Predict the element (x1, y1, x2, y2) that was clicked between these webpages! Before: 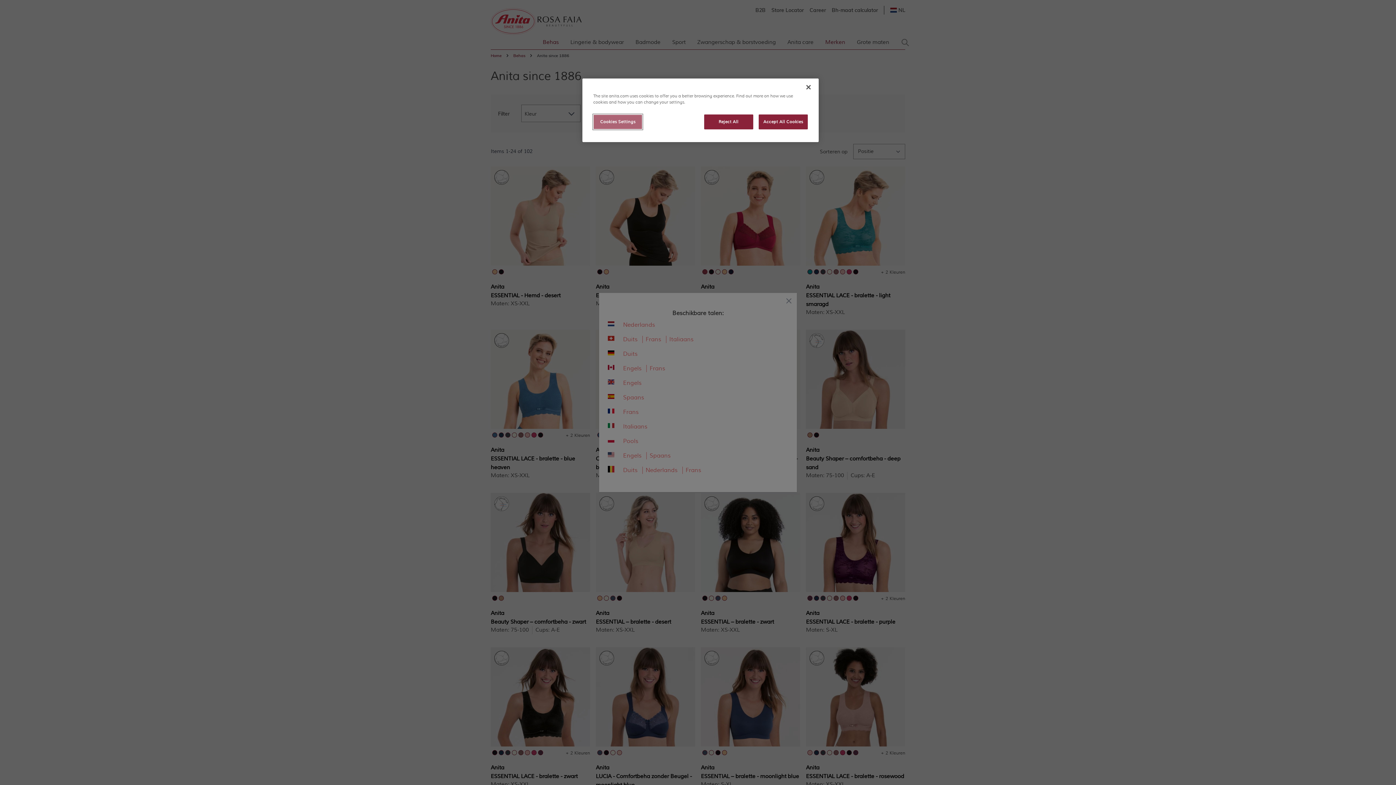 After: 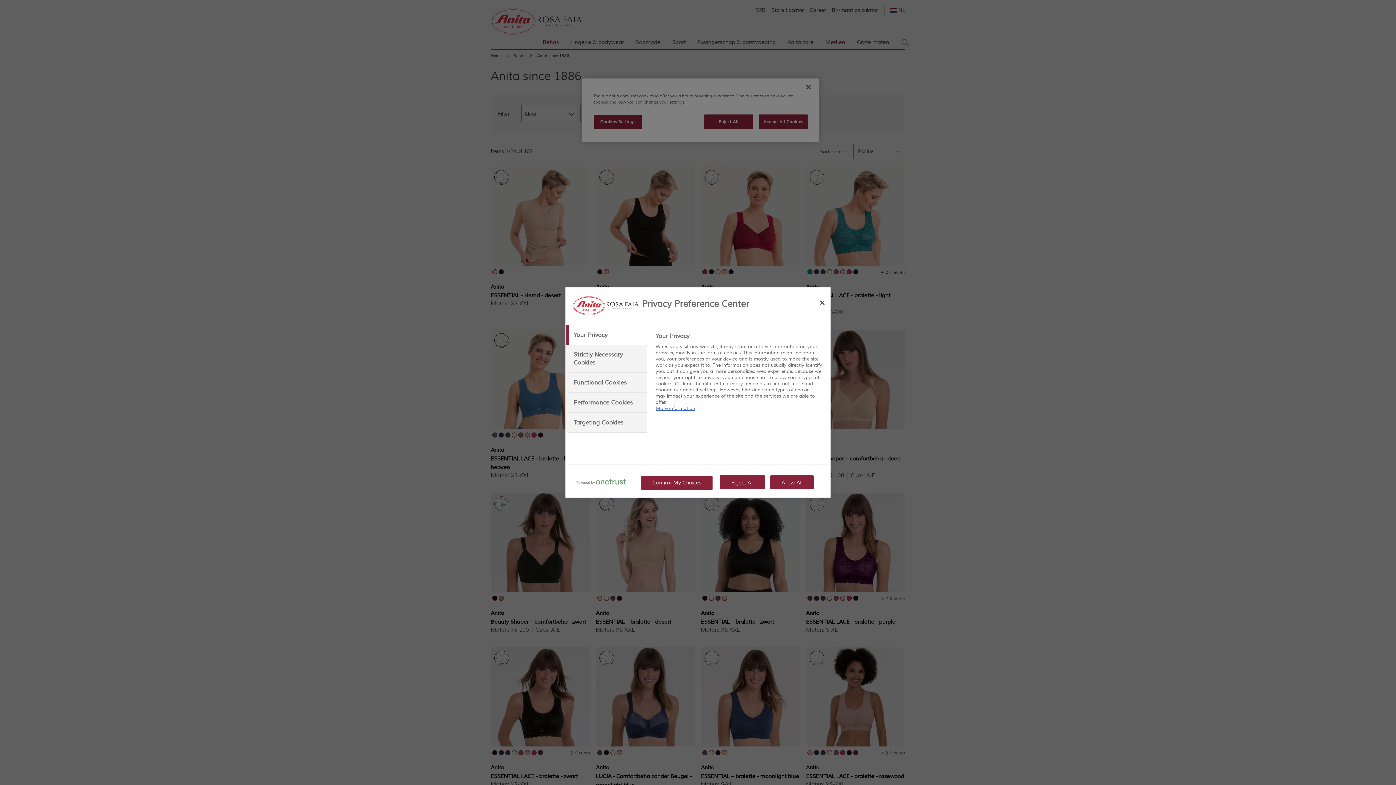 Action: label: Cookies Settings bbox: (593, 114, 642, 129)